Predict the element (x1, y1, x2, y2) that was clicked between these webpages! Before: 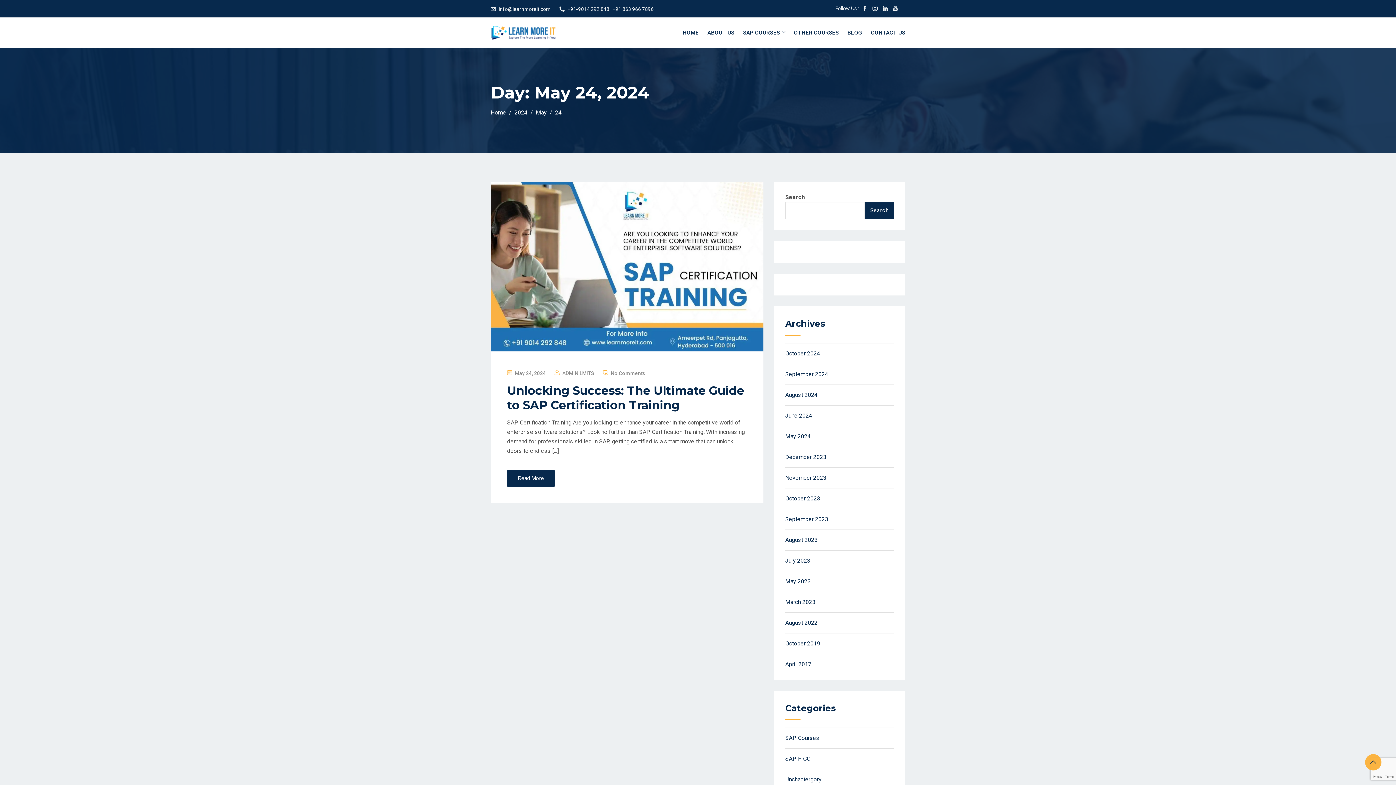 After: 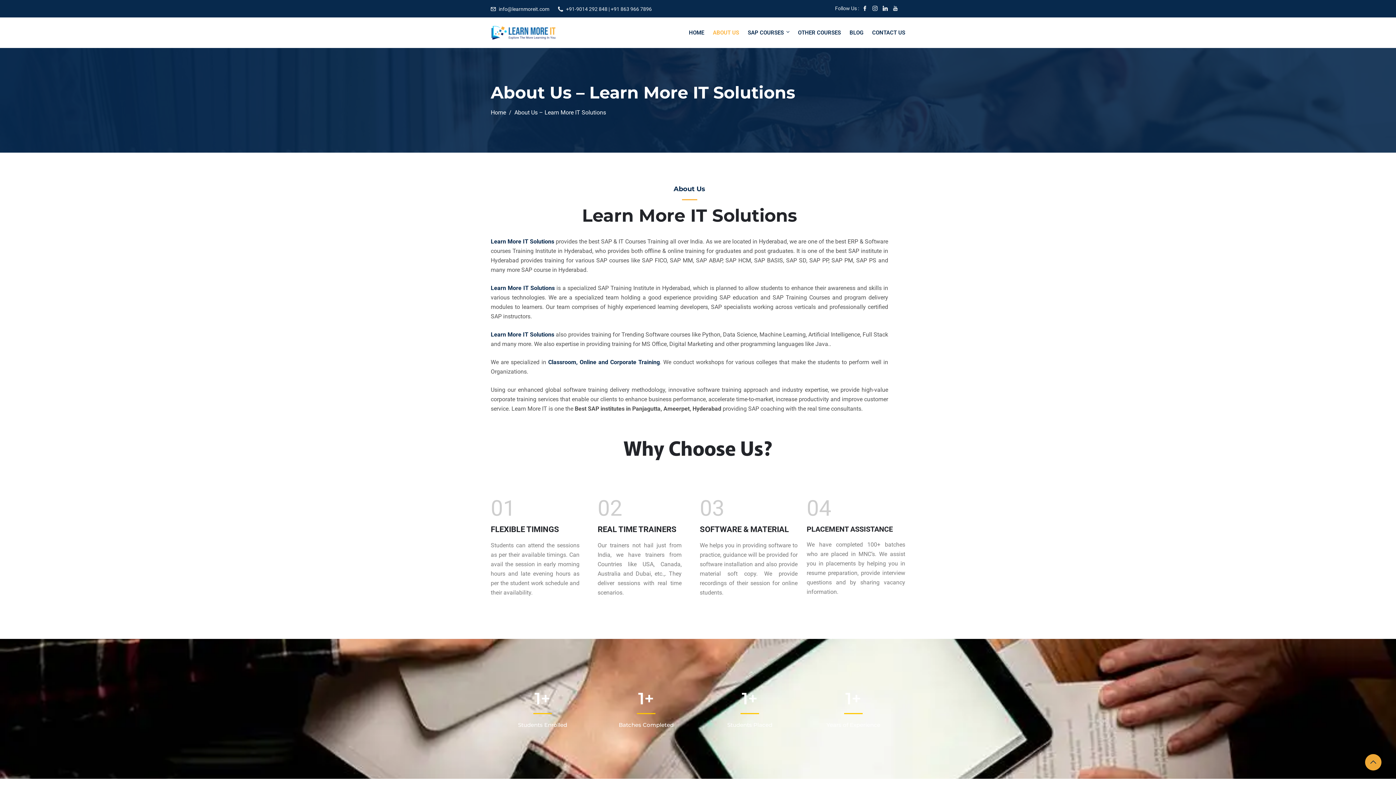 Action: label: ABOUT US bbox: (704, 17, 738, 48)